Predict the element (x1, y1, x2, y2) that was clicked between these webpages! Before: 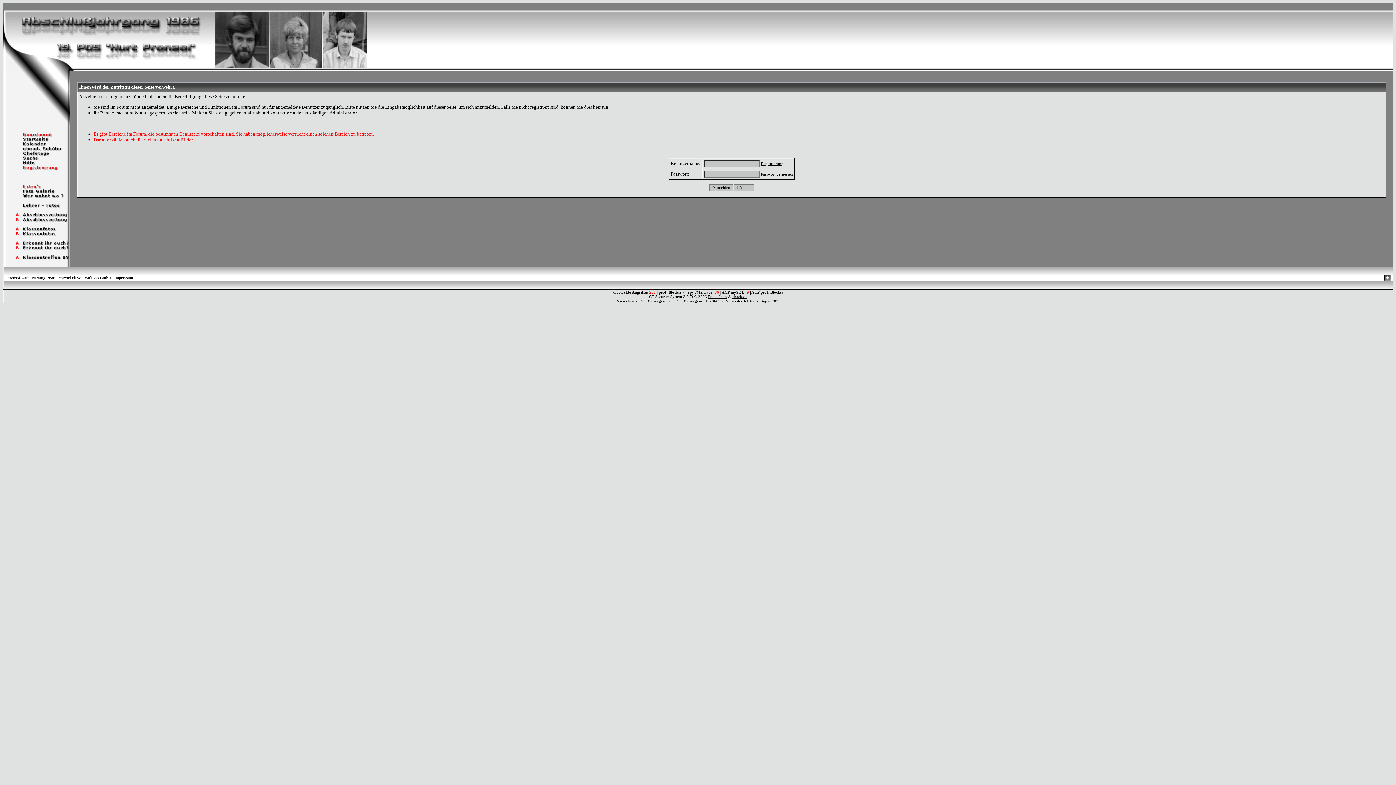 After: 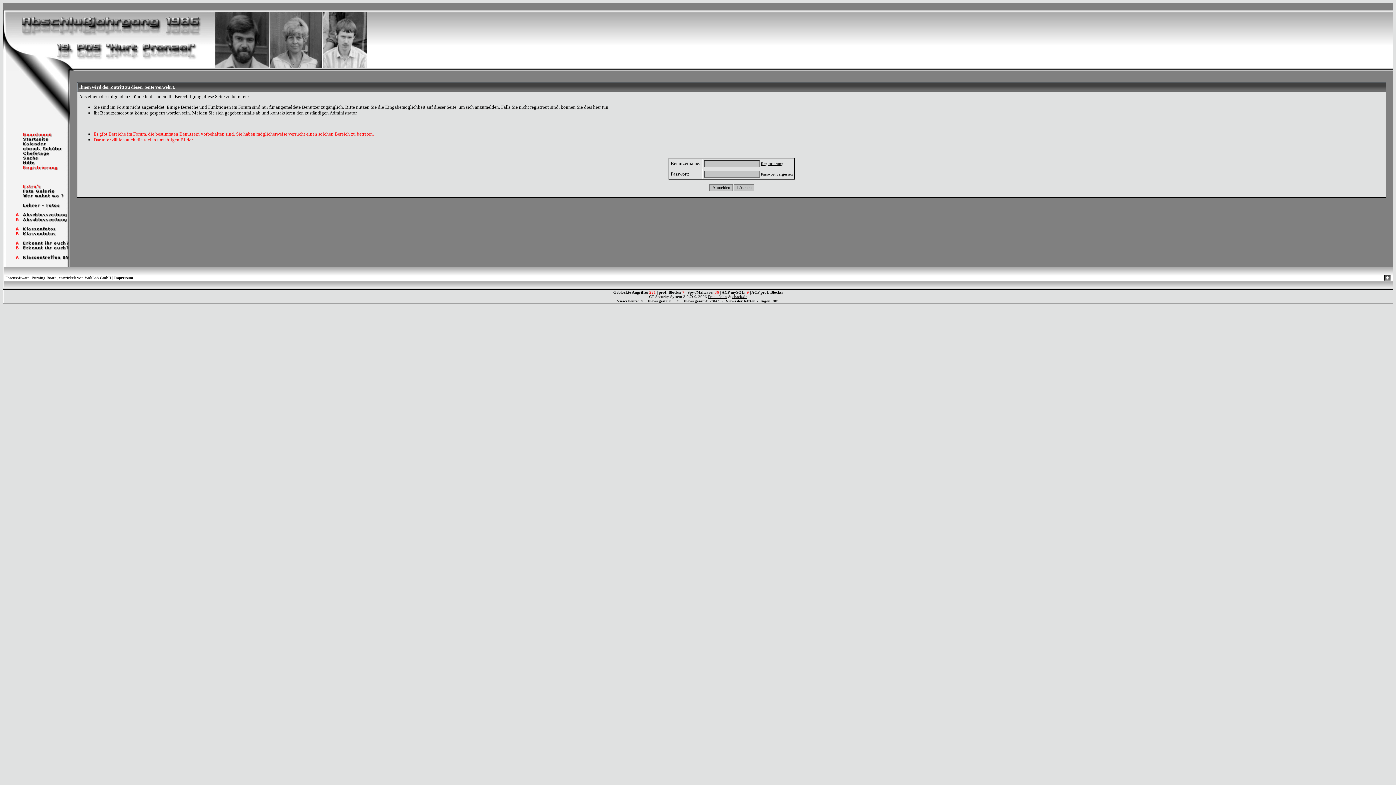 Action: bbox: (3, 193, 70, 199)